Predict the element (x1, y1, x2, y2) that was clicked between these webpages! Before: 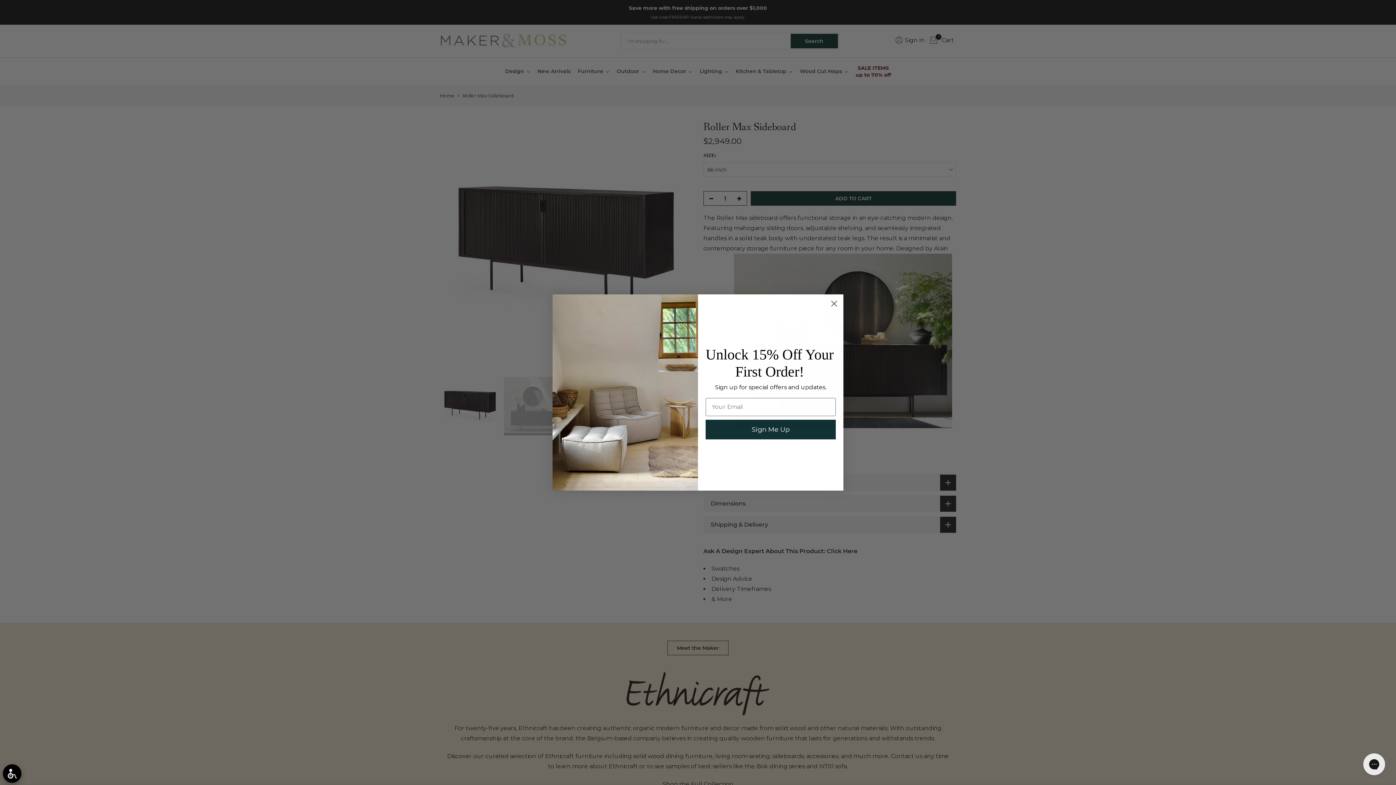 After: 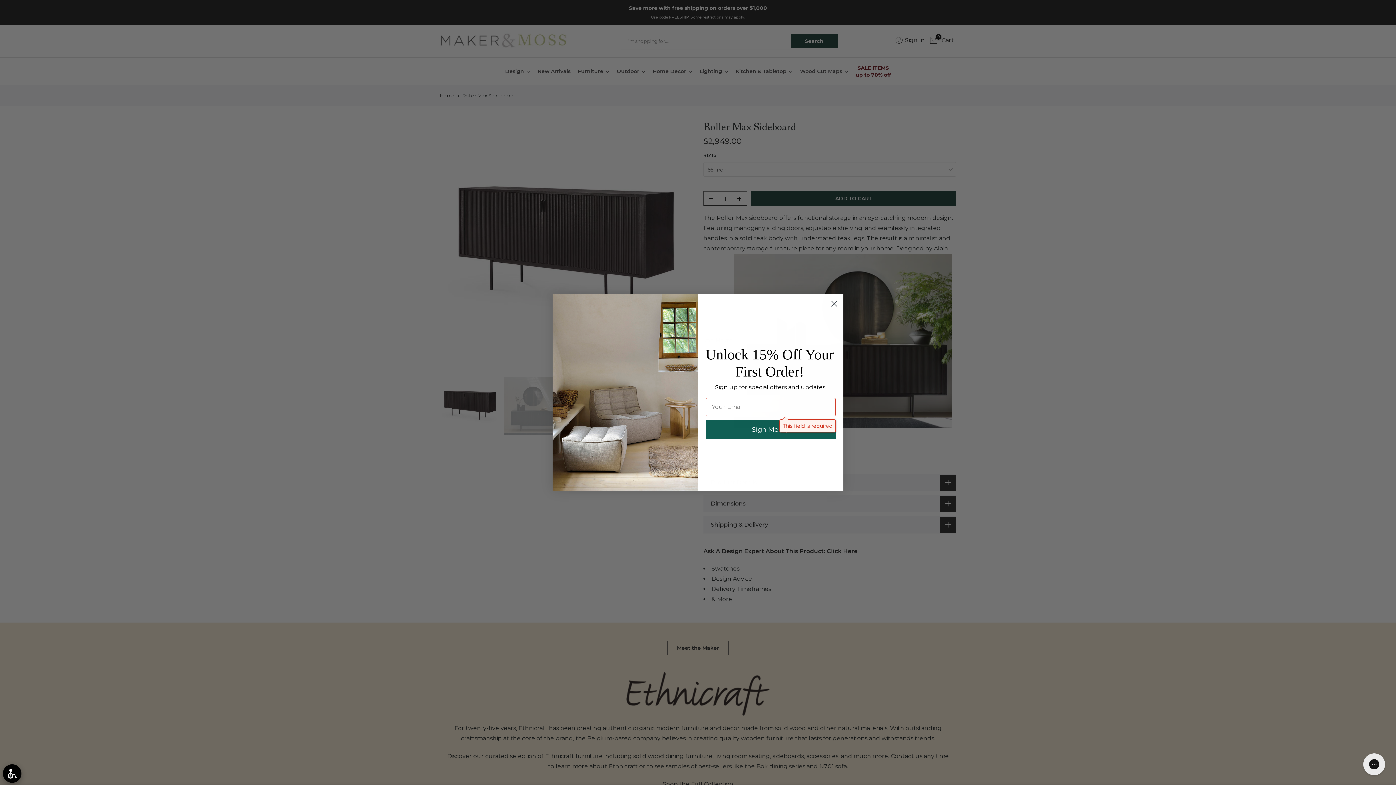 Action: label: Sign Me Up bbox: (705, 419, 836, 439)